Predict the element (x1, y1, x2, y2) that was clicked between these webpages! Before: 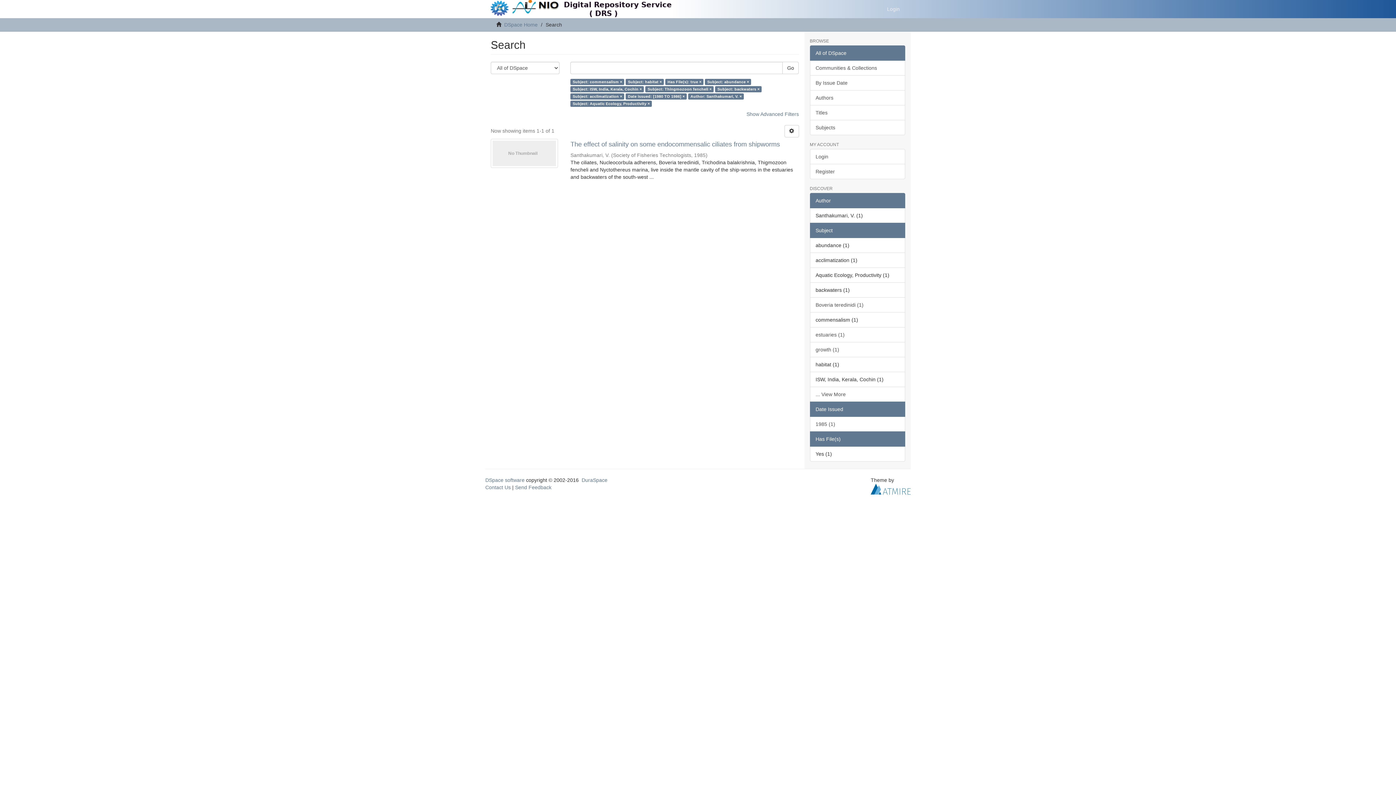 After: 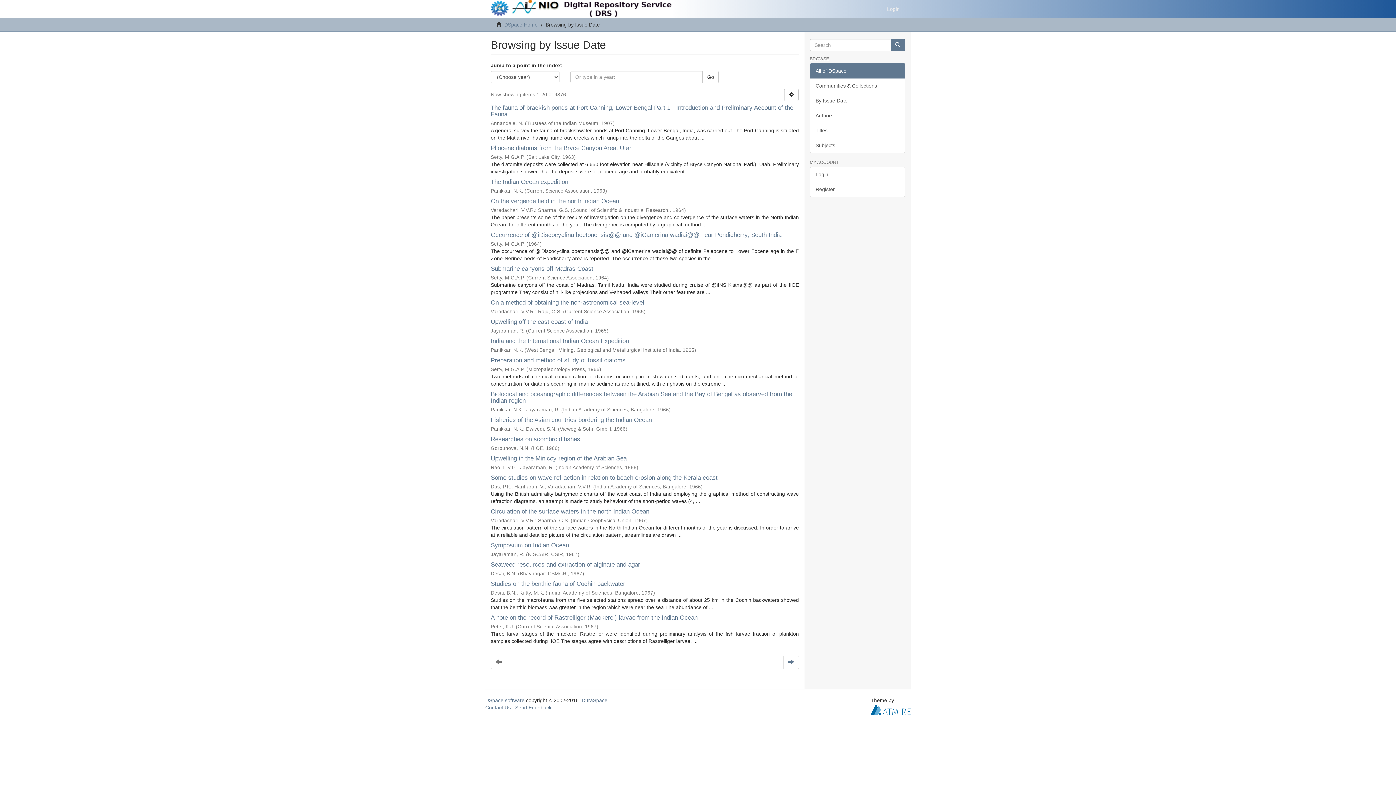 Action: bbox: (810, 75, 905, 90) label: By Issue Date